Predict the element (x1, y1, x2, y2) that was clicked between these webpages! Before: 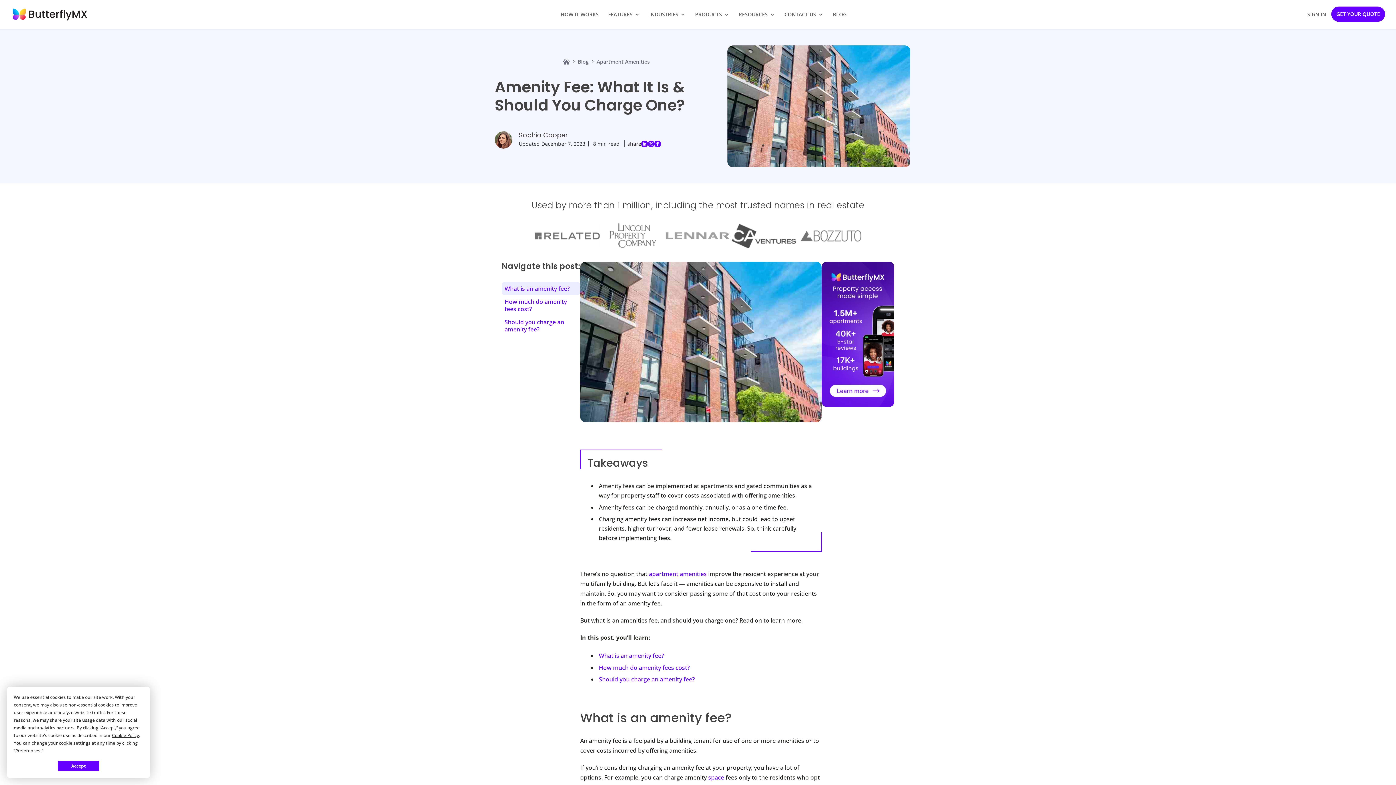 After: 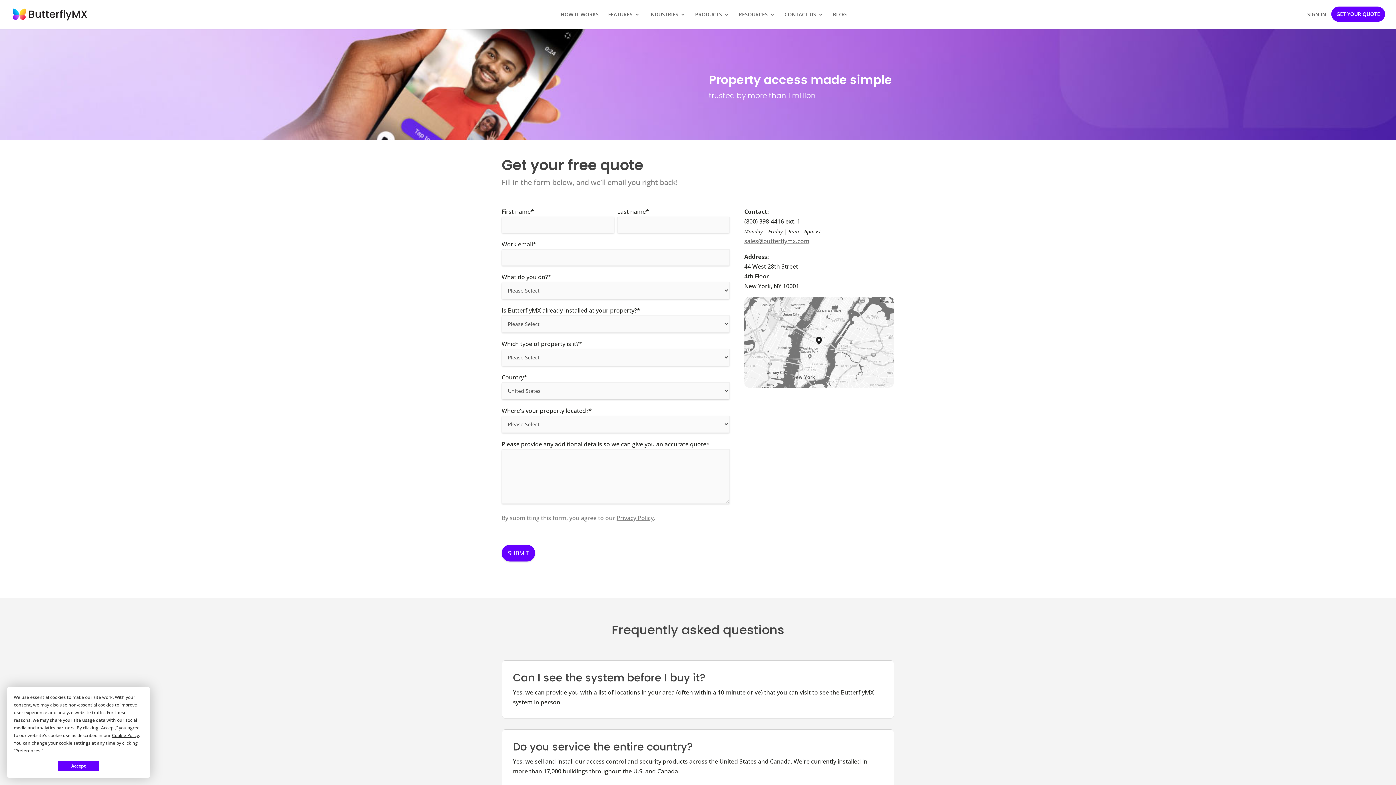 Action: label: GET YOUR QUOTE bbox: (1331, 6, 1385, 21)